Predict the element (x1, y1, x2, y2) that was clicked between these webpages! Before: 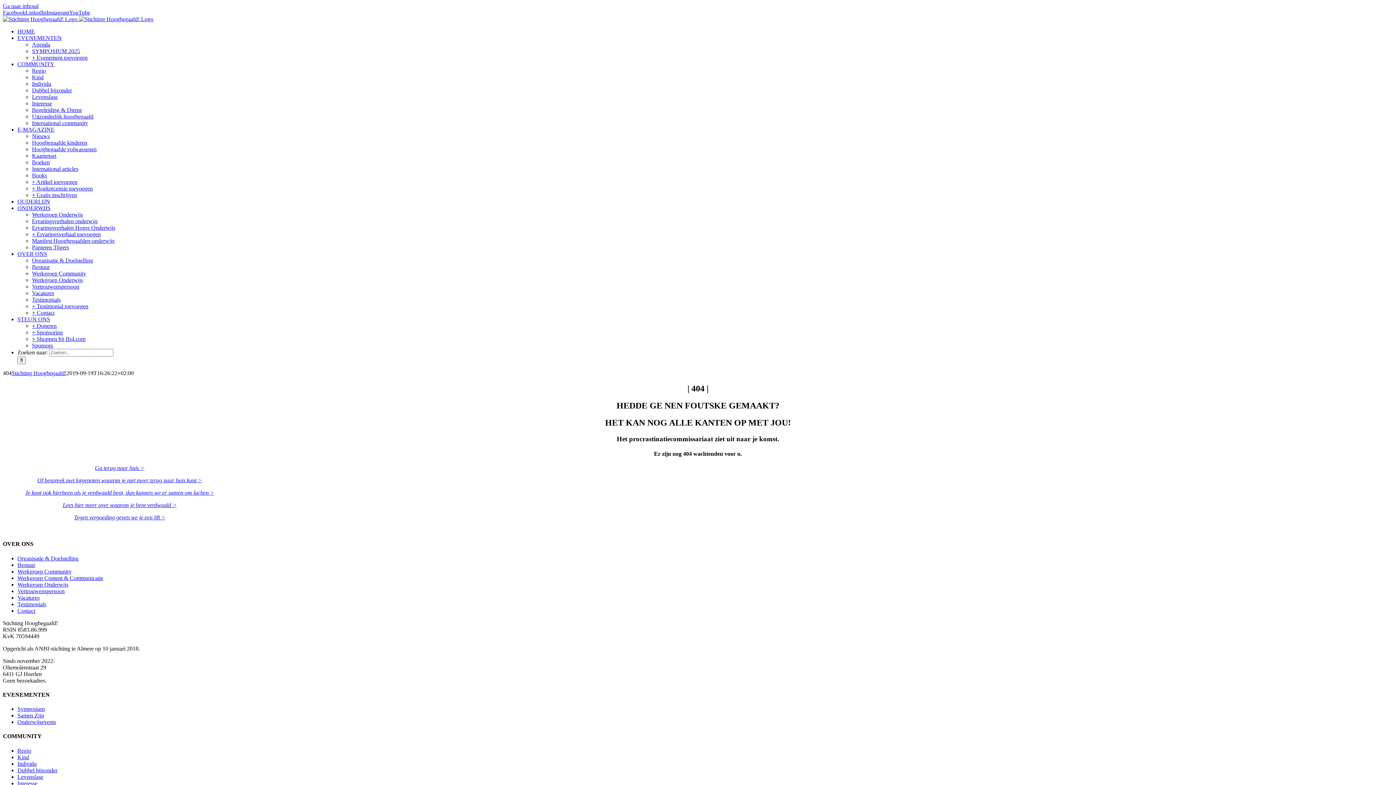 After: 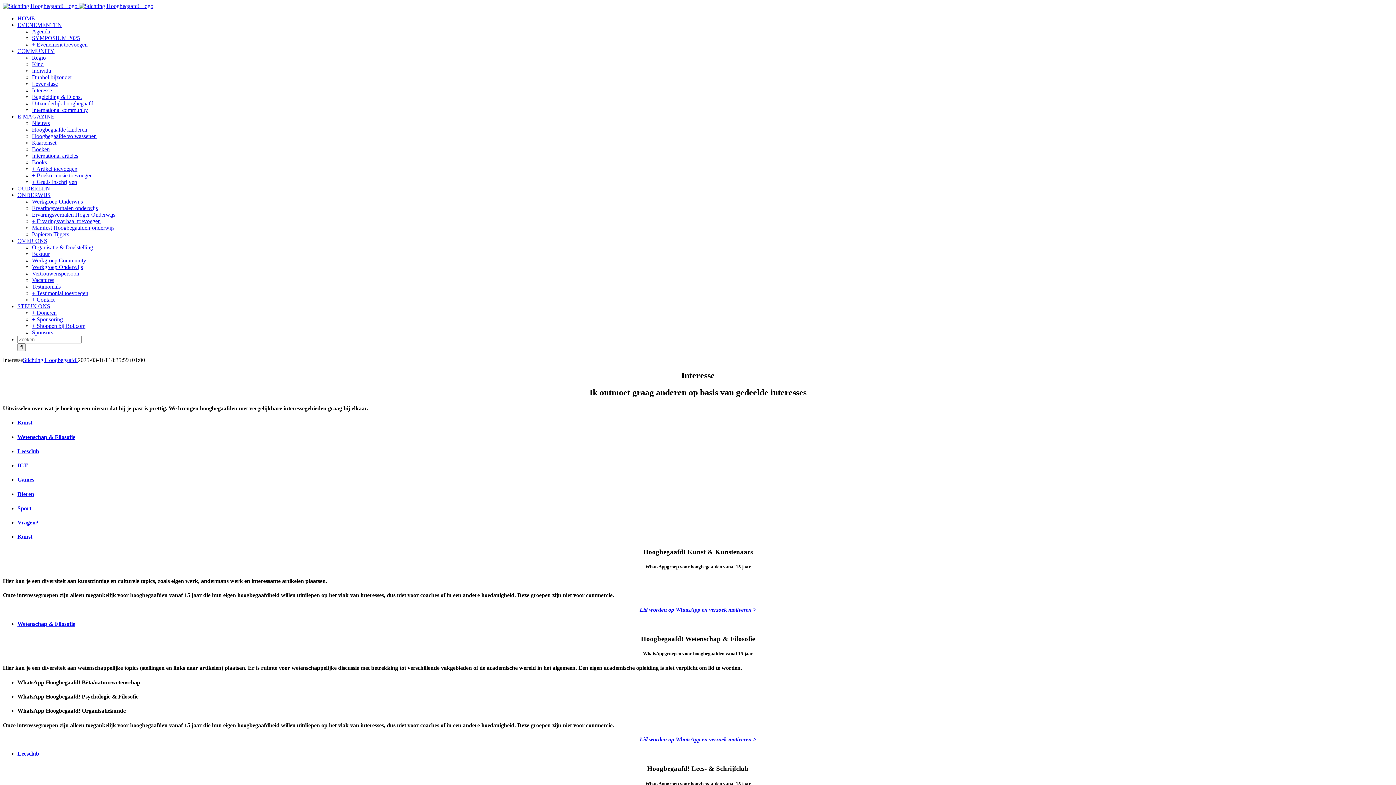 Action: bbox: (17, 780, 37, 786) label: Interesse